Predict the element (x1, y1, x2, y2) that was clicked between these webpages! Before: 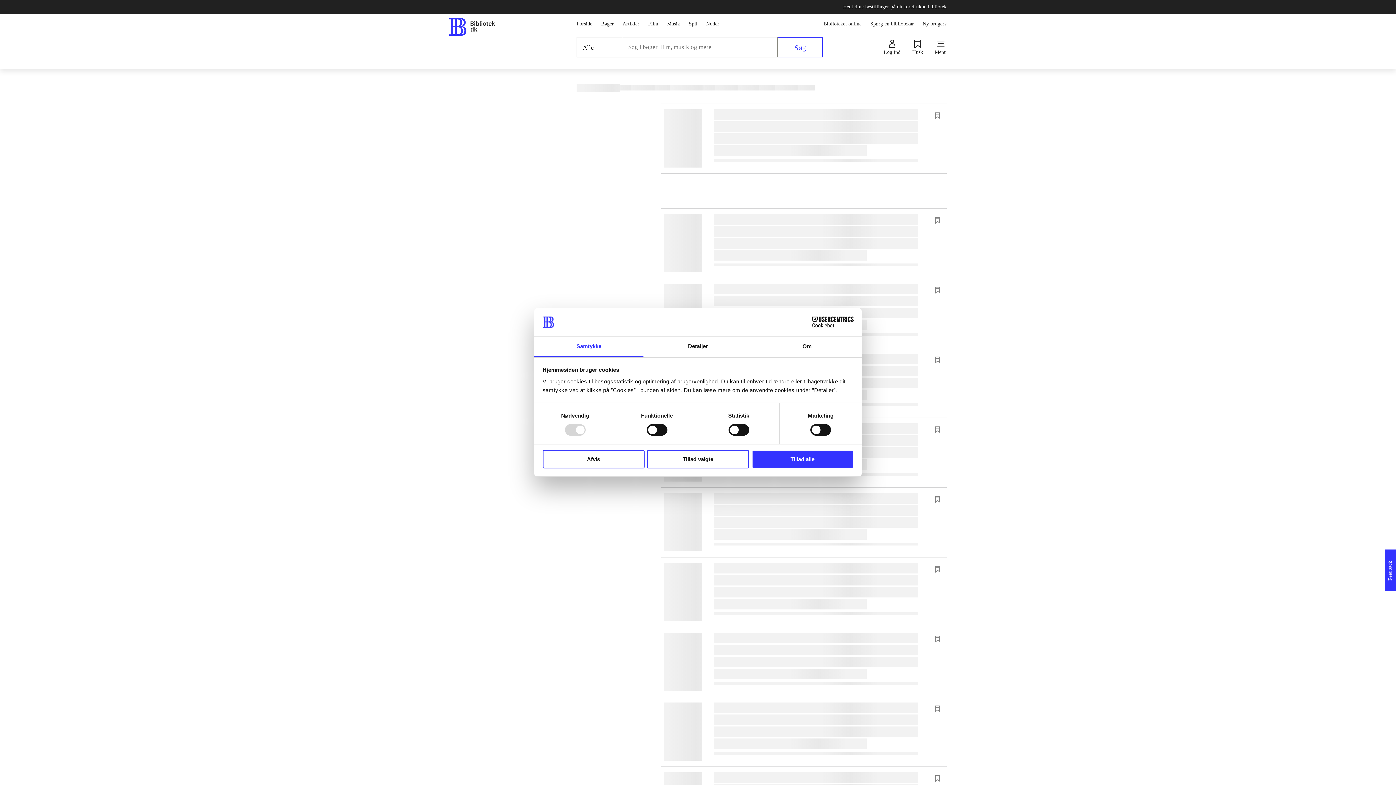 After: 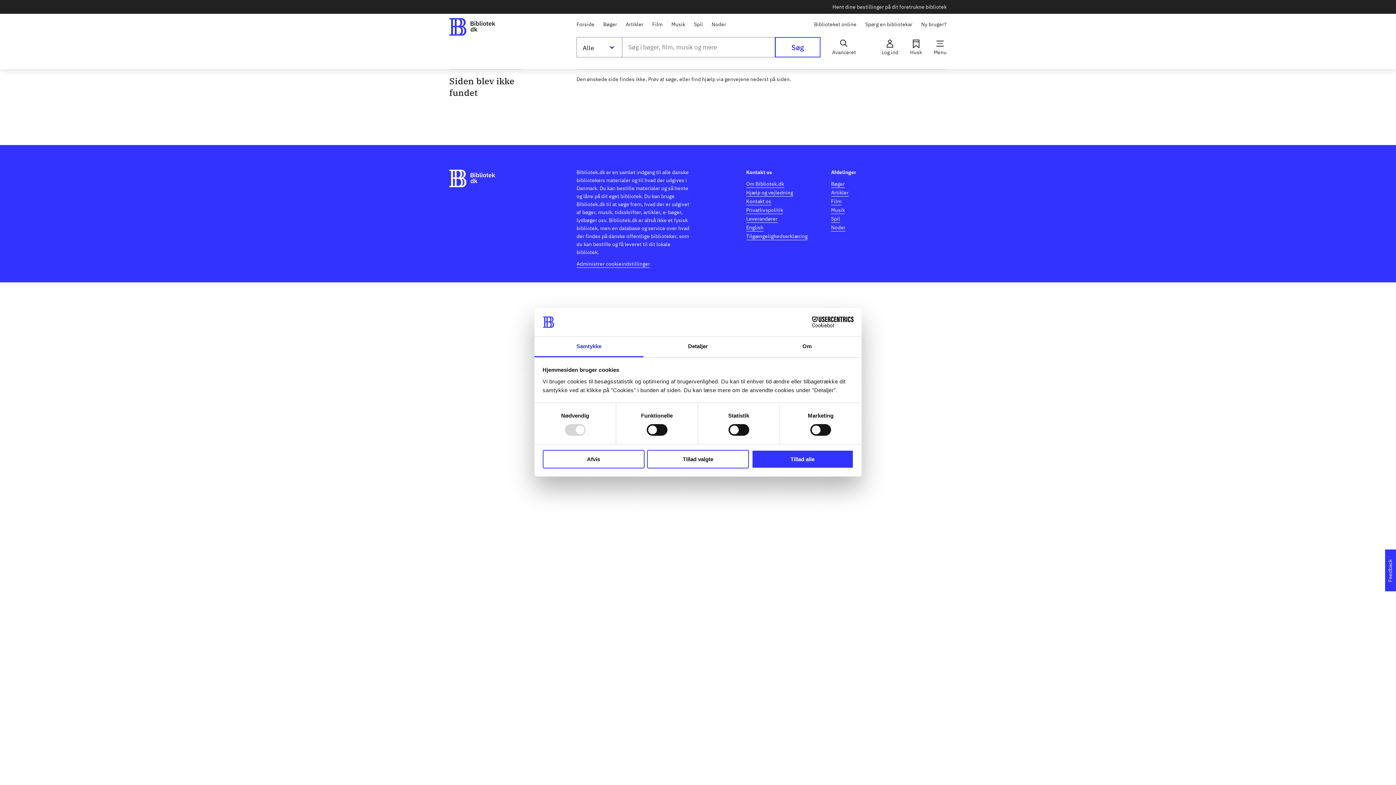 Action: bbox: (661, 103, 946, 173) label: lorem ipsum dolor sit amet ...

lorem ipsum dolor sit amet ...

lorem ipsum dolor sit amet ...

lorem ipsum dolor sit amet ...